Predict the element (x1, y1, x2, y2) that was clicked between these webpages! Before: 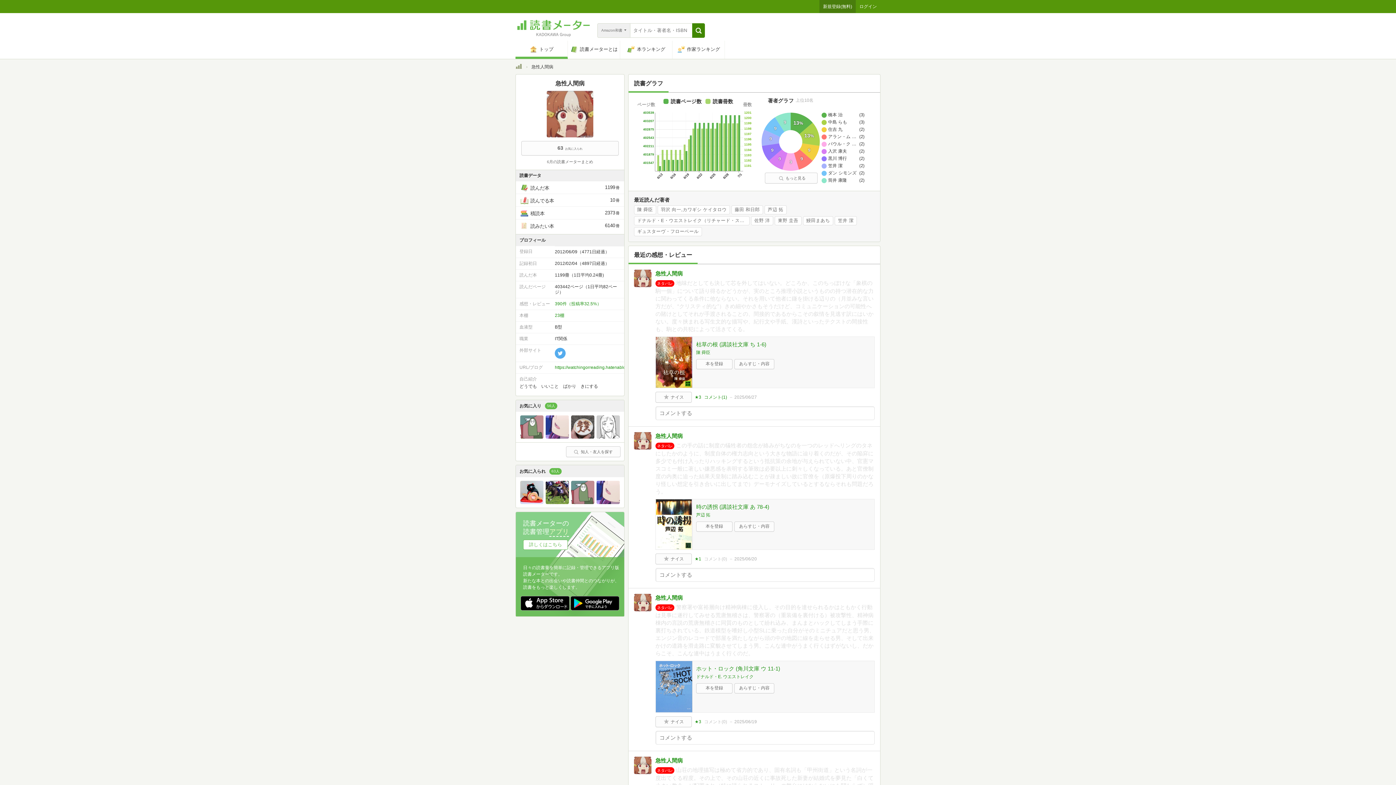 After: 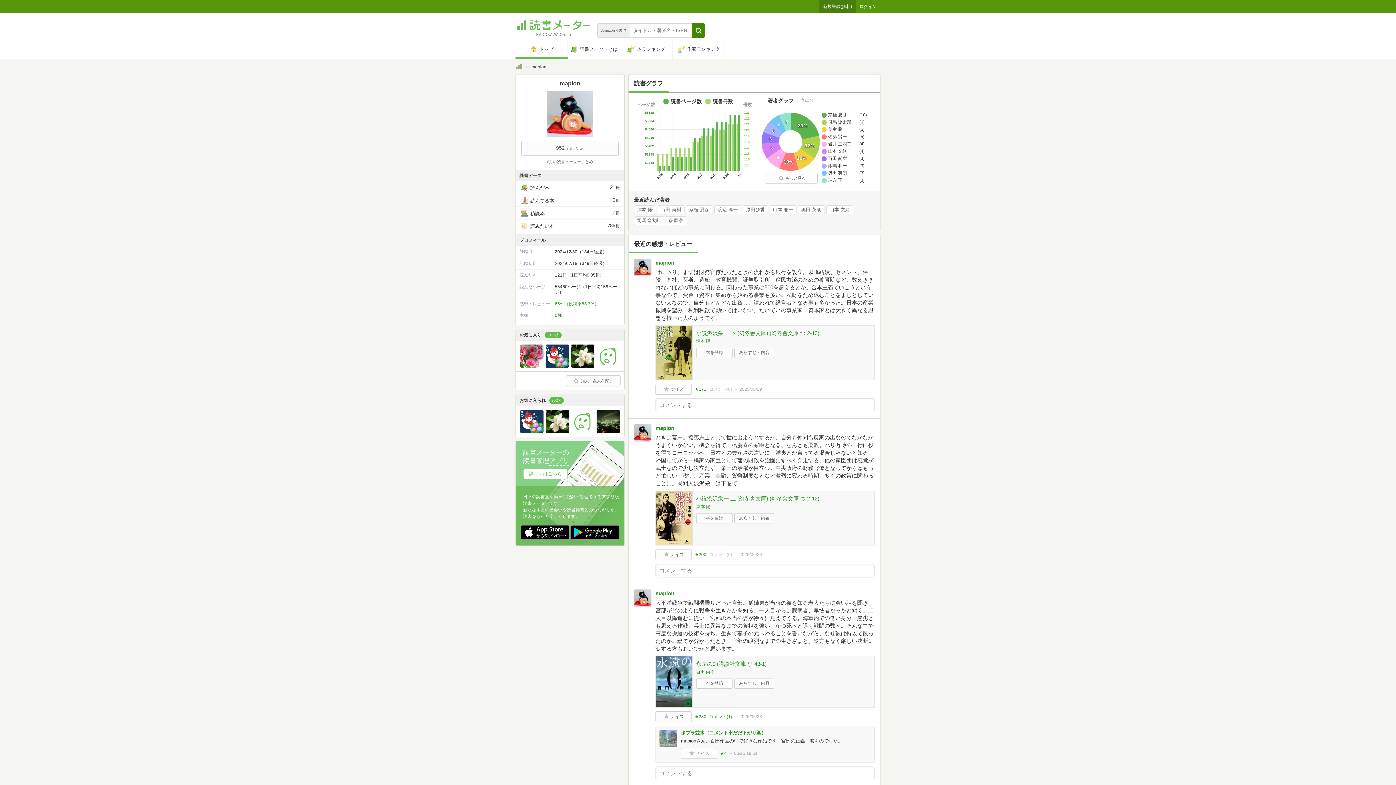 Action: bbox: (520, 499, 543, 505)